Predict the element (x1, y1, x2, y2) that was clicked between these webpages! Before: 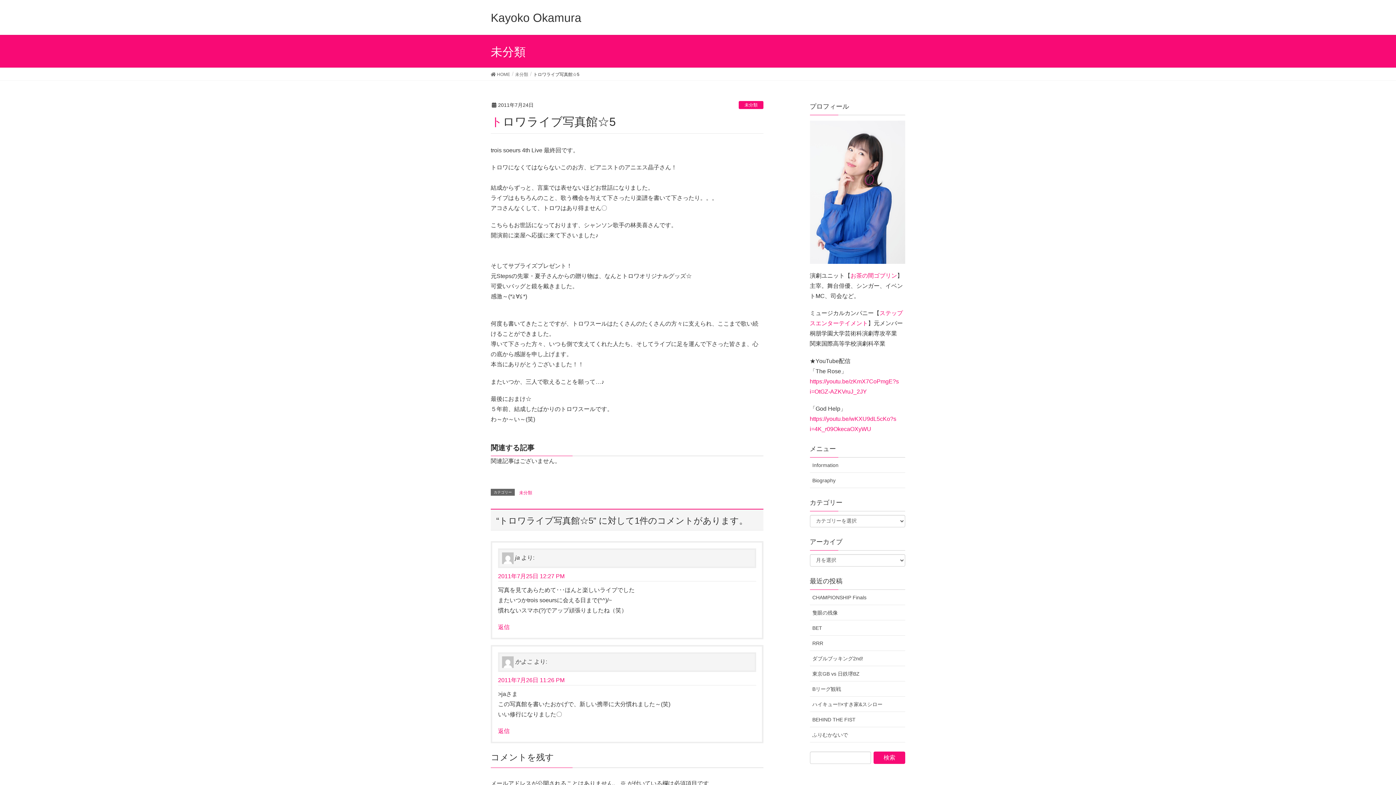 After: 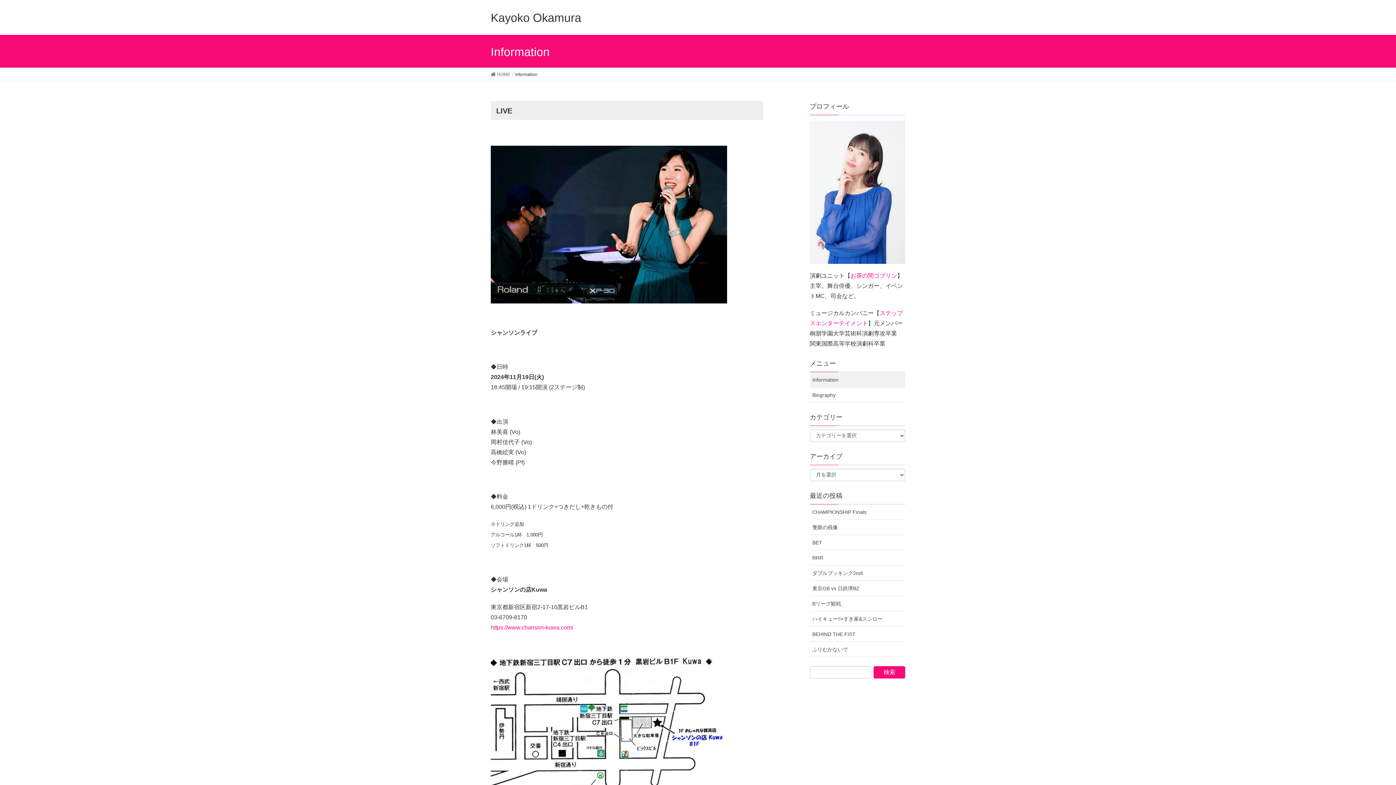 Action: label: Information bbox: (810, 457, 905, 473)